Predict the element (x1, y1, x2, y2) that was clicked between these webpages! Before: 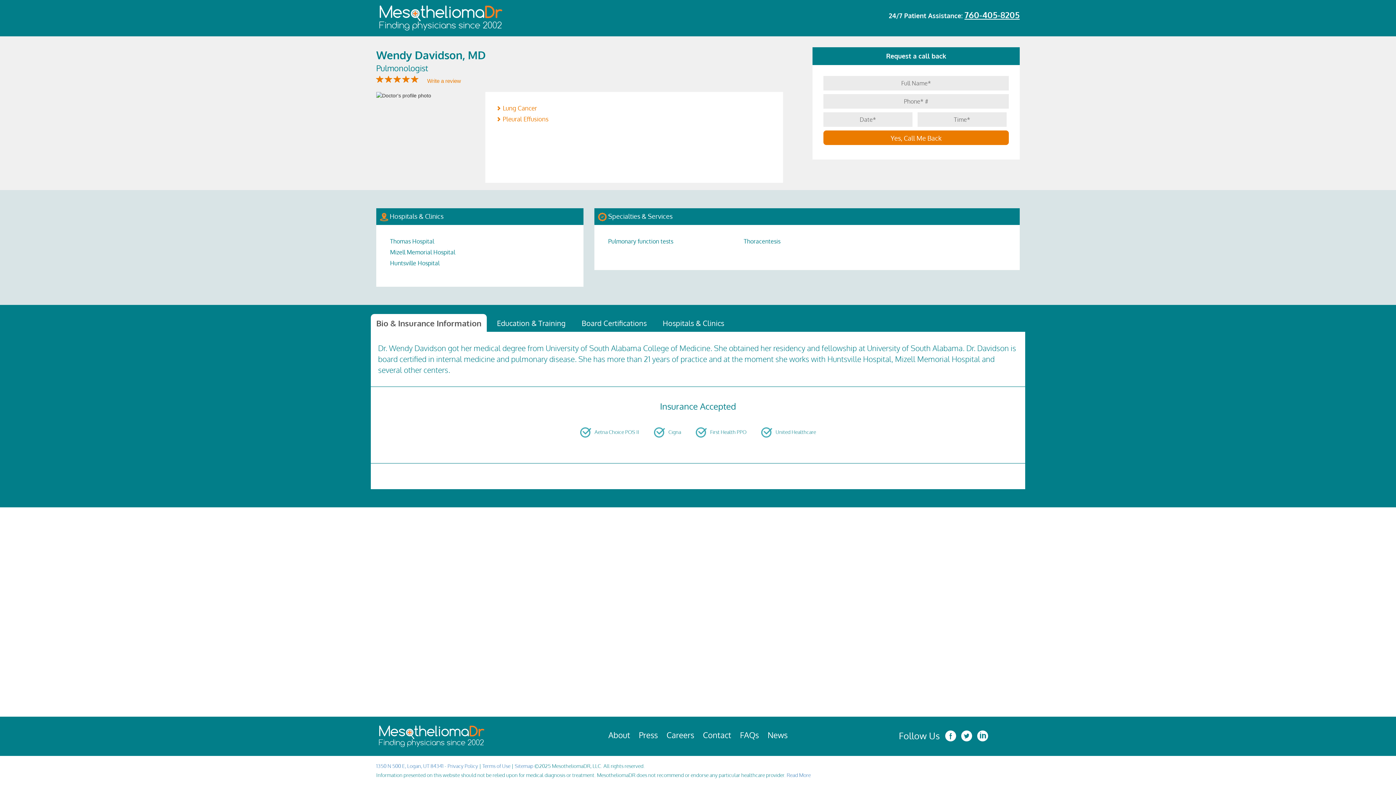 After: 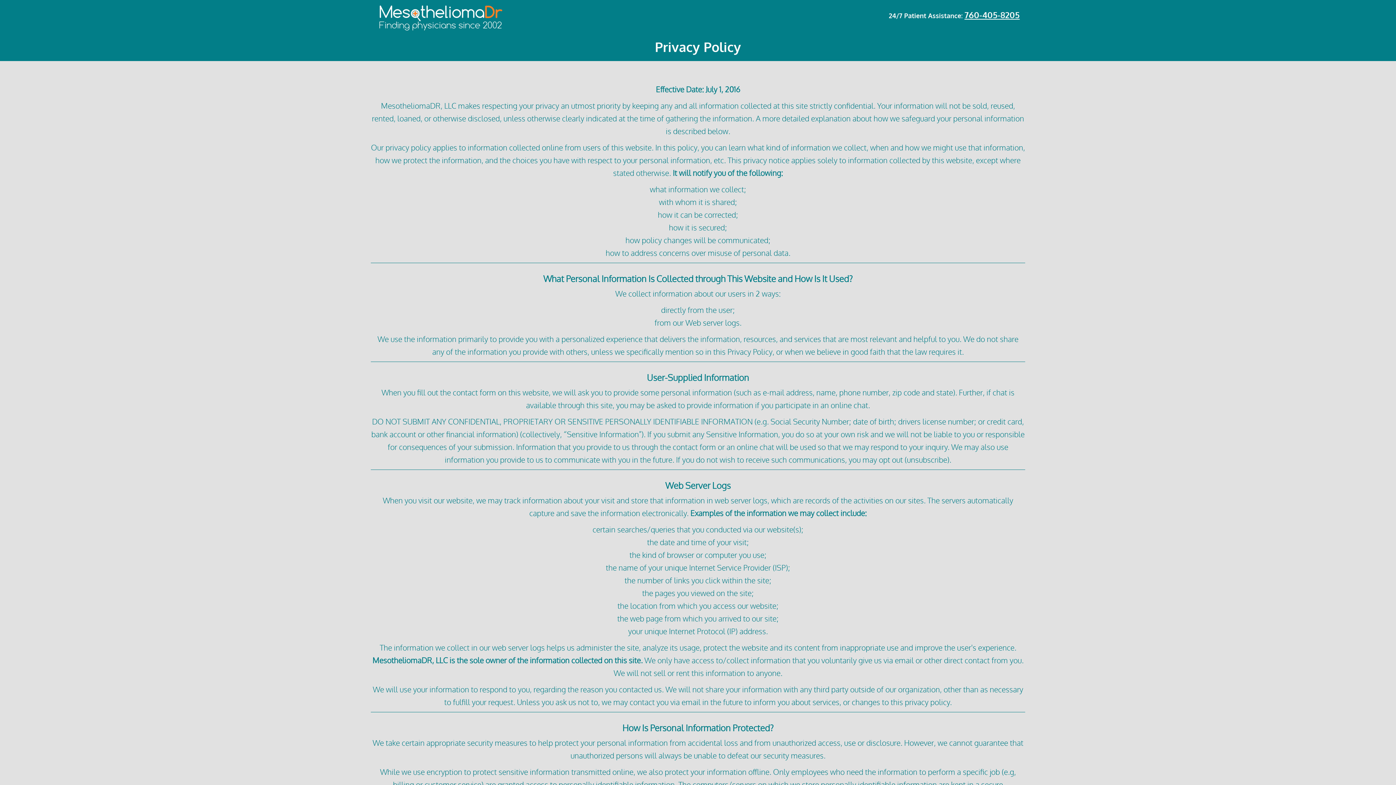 Action: bbox: (447, 763, 478, 769) label: Privacy Policy